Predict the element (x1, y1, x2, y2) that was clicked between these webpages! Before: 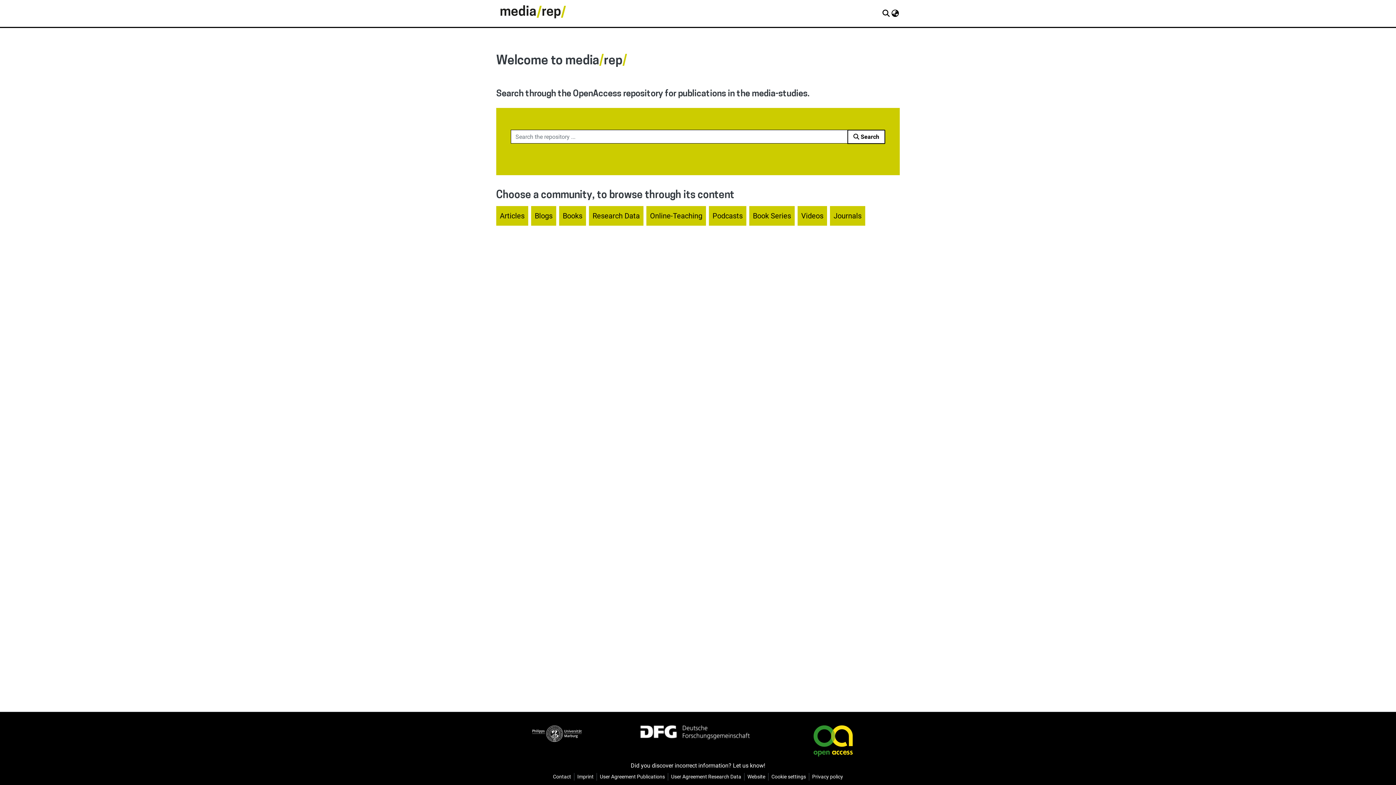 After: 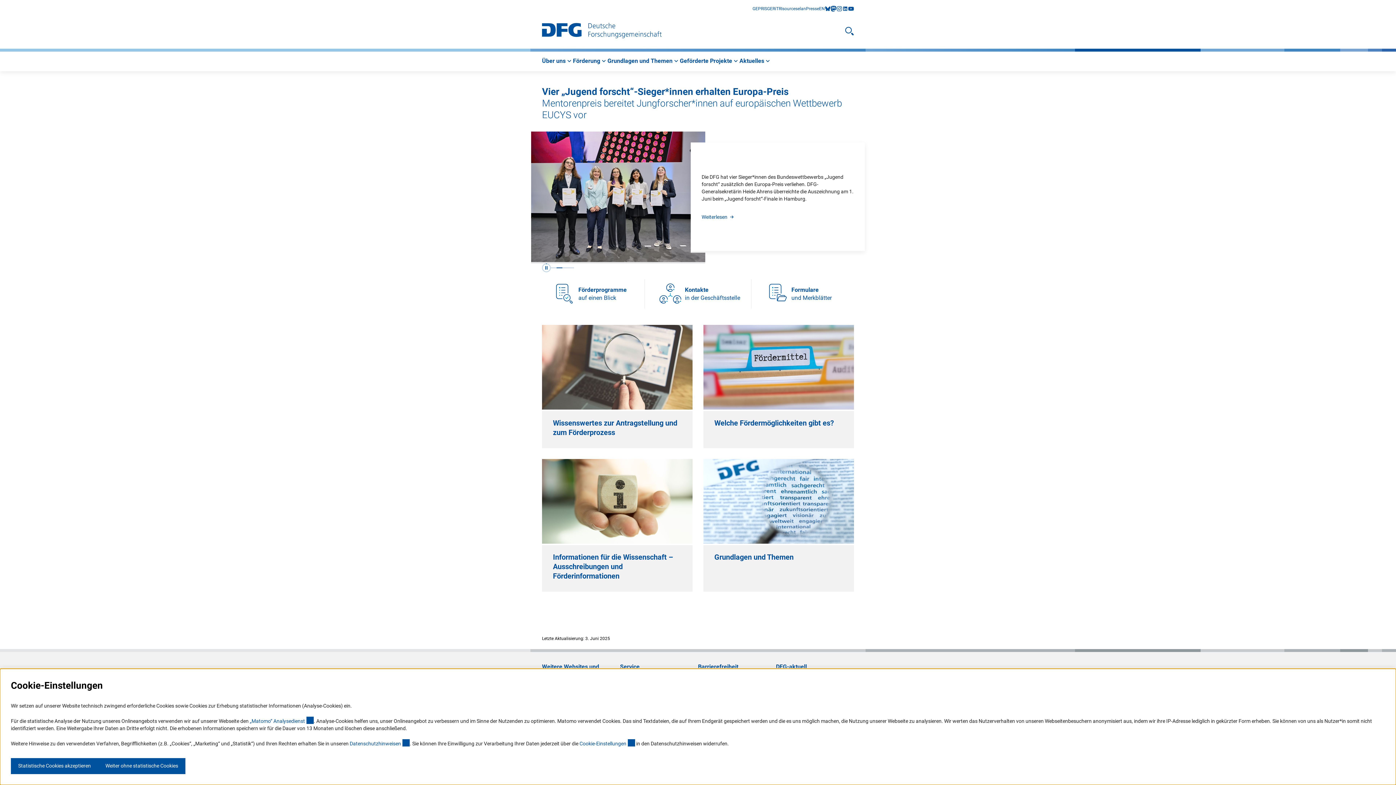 Action: bbox: (640, 723, 749, 741)